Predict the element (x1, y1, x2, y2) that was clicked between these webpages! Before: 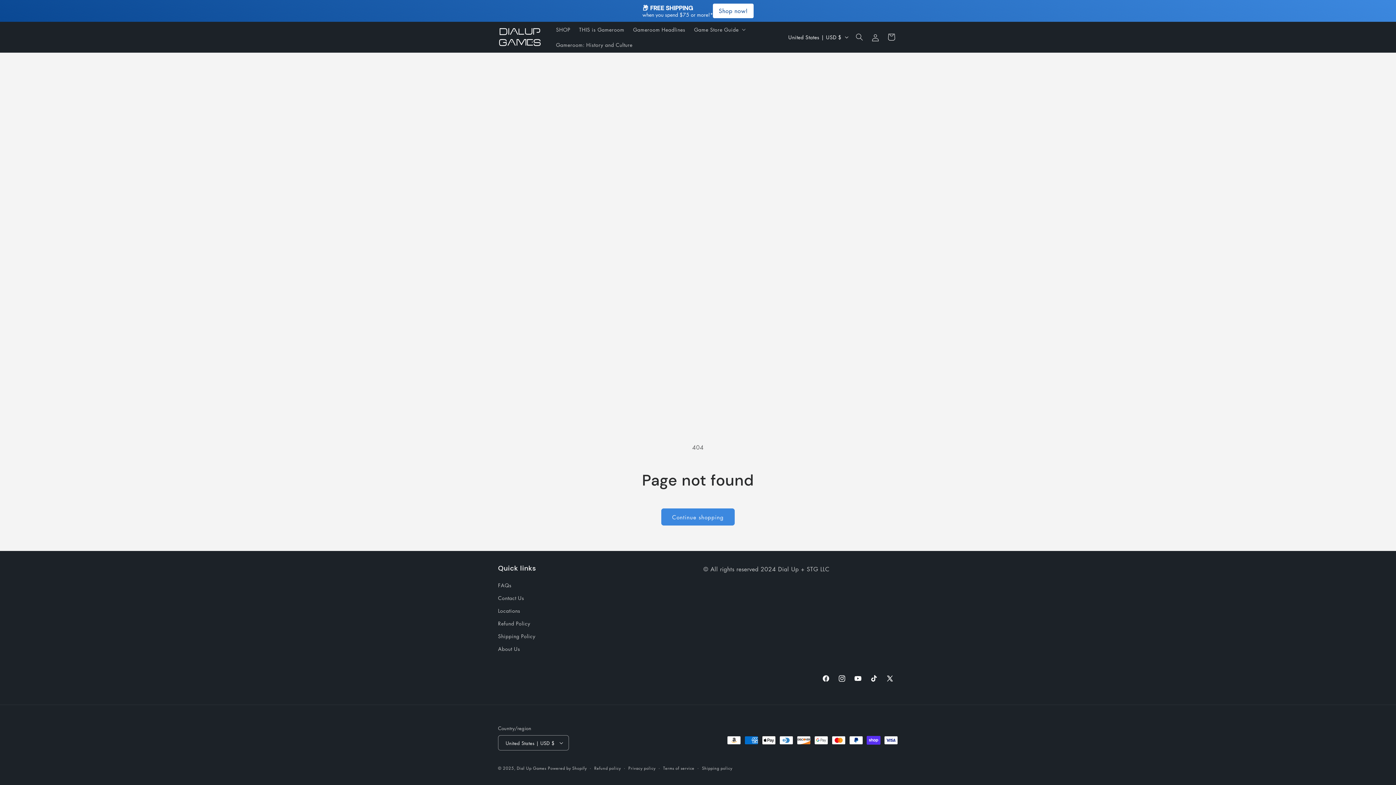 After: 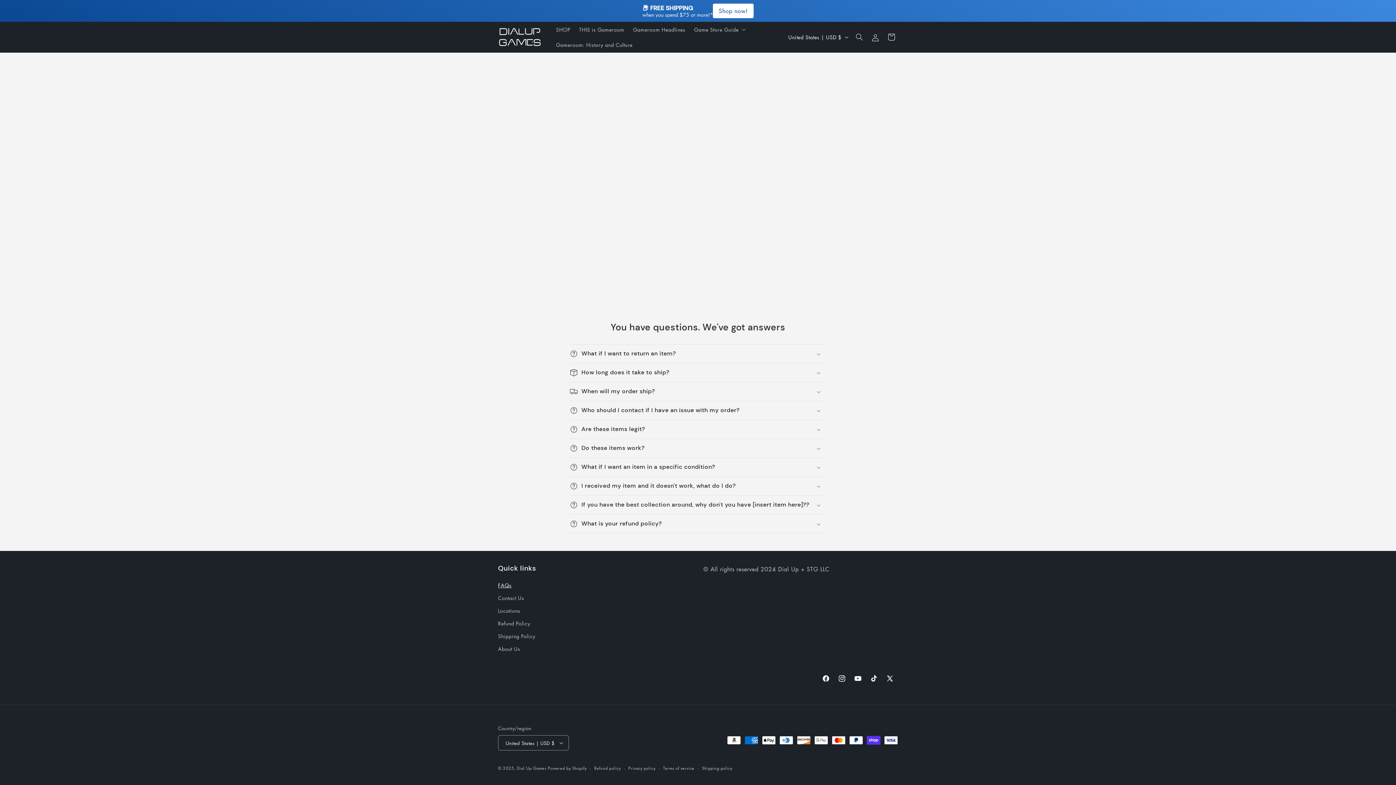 Action: bbox: (498, 581, 511, 592) label: FAQs